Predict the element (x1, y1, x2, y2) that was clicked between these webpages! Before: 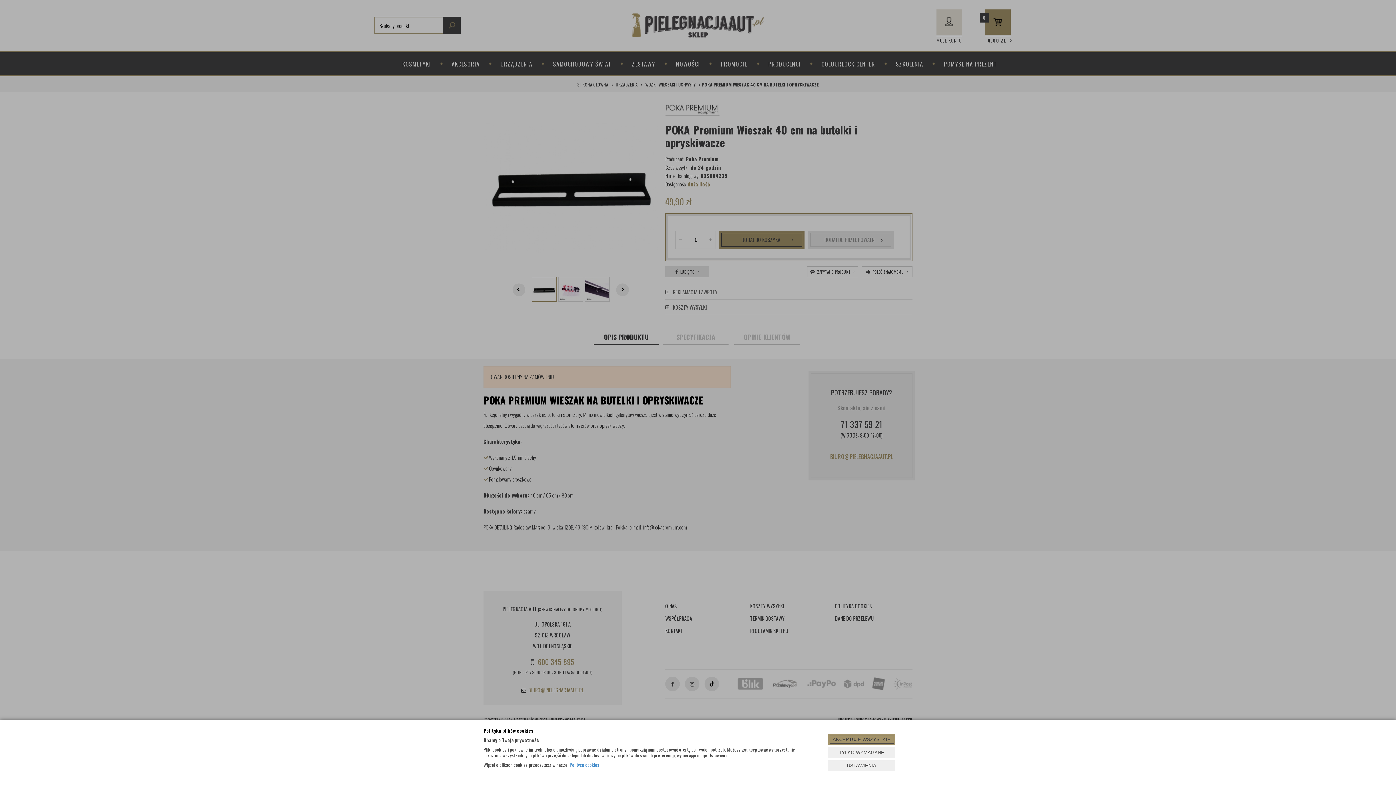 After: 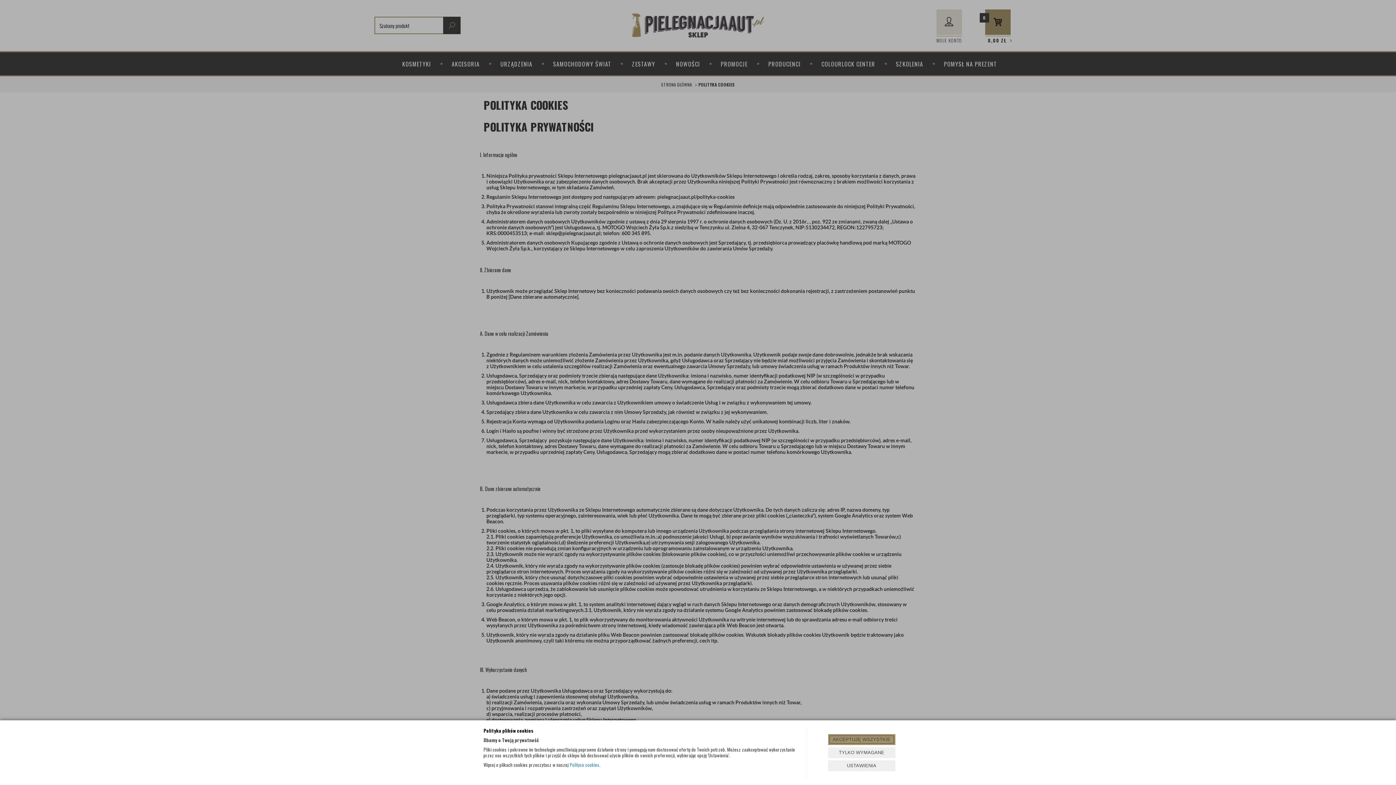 Action: label: Polityce cookies bbox: (569, 761, 599, 768)